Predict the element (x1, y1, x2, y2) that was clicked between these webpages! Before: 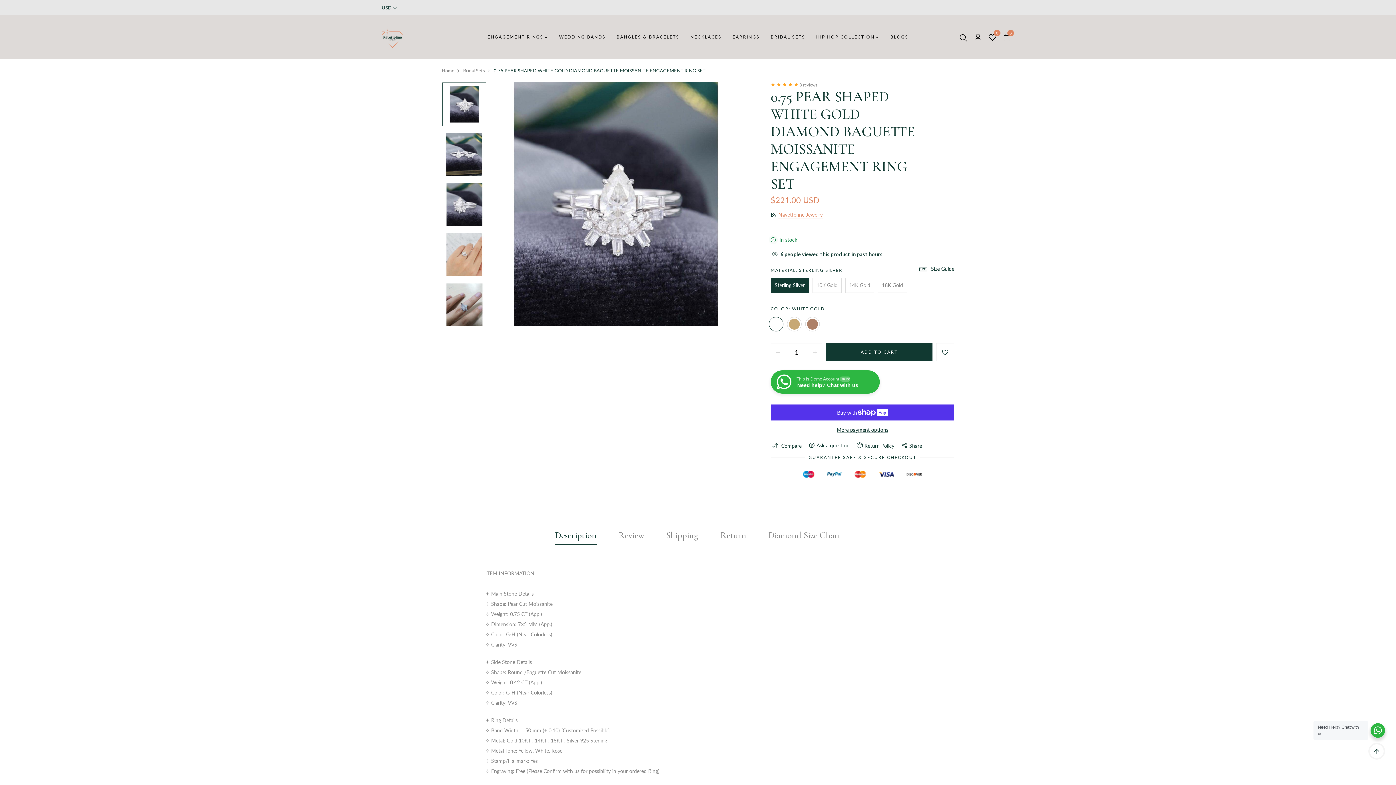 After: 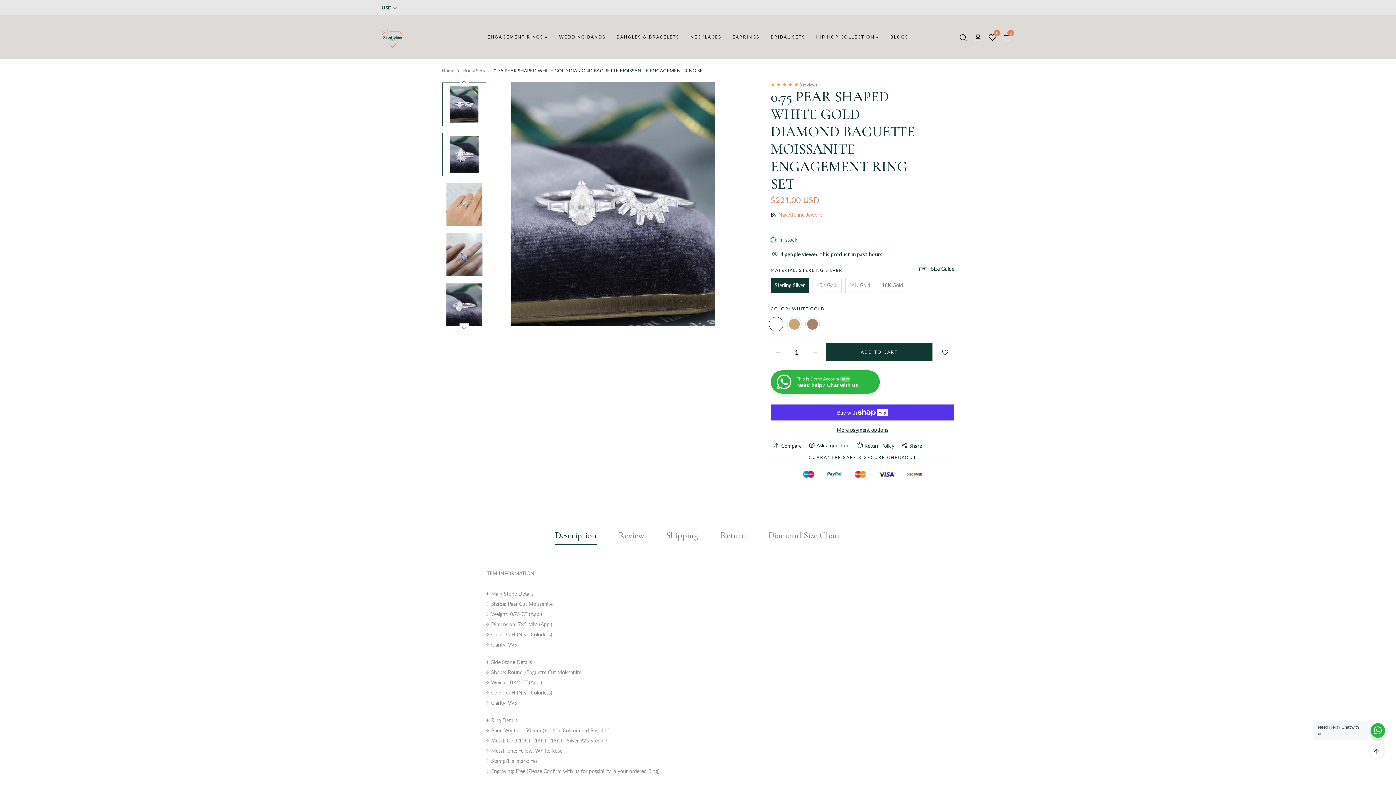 Action: bbox: (442, 133, 485, 176)